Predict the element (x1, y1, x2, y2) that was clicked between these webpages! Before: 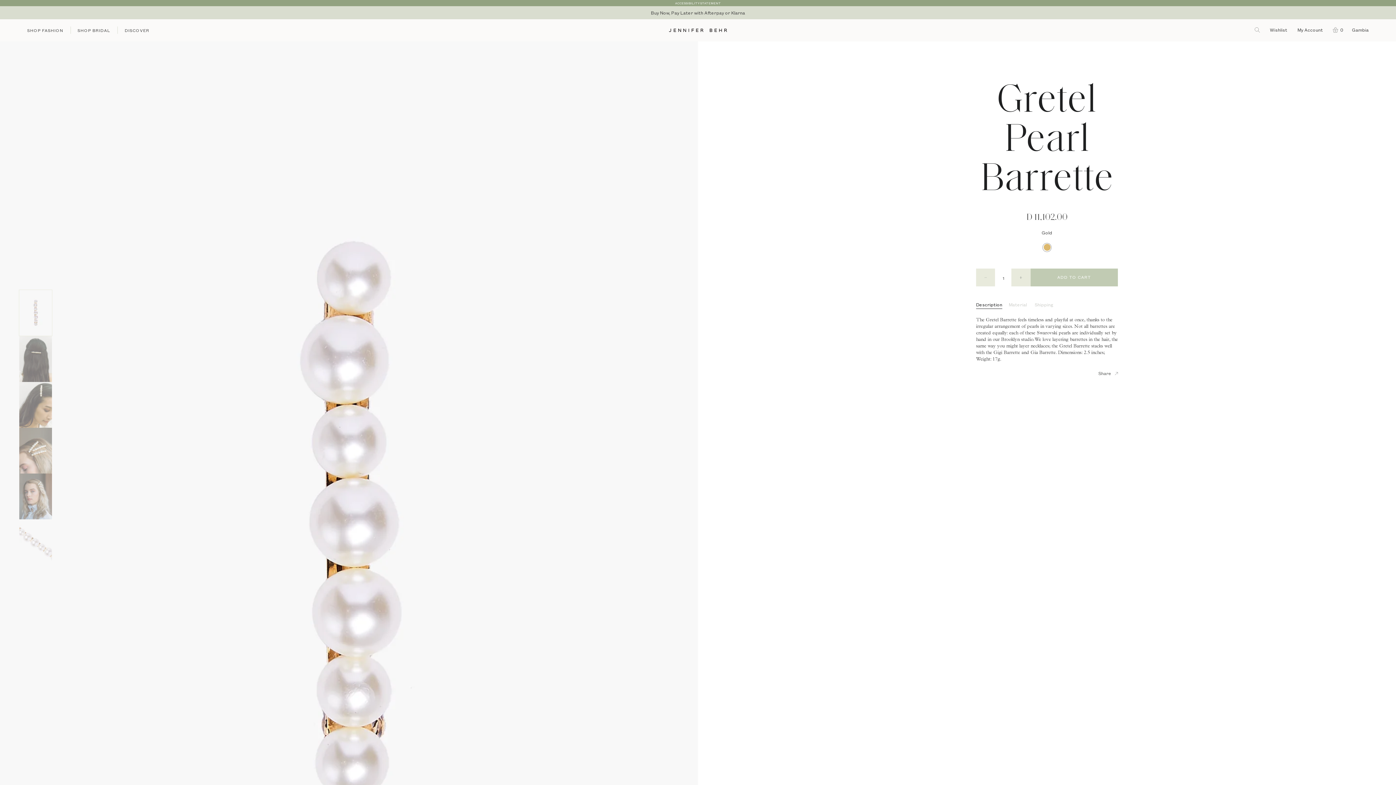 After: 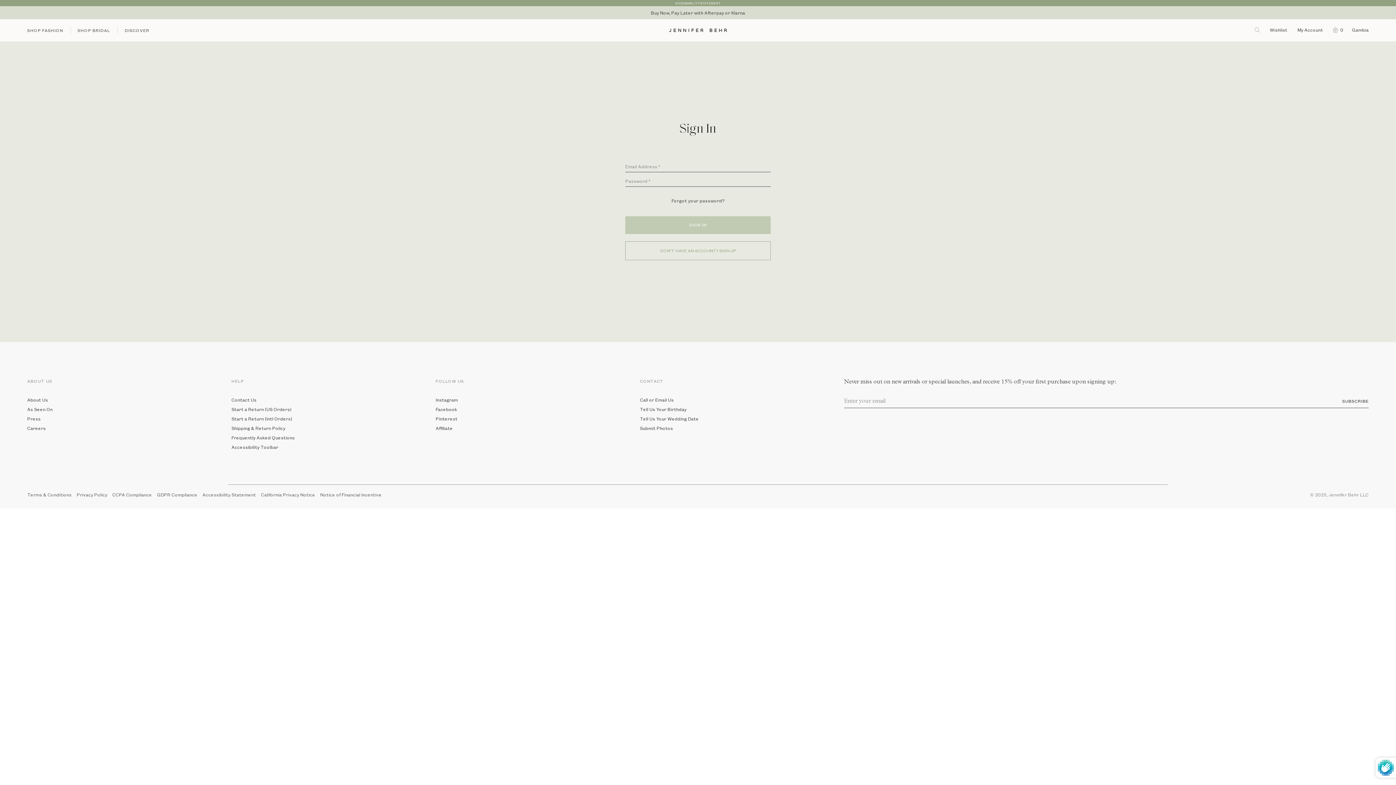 Action: bbox: (1293, 26, 1328, 32) label: My Account 